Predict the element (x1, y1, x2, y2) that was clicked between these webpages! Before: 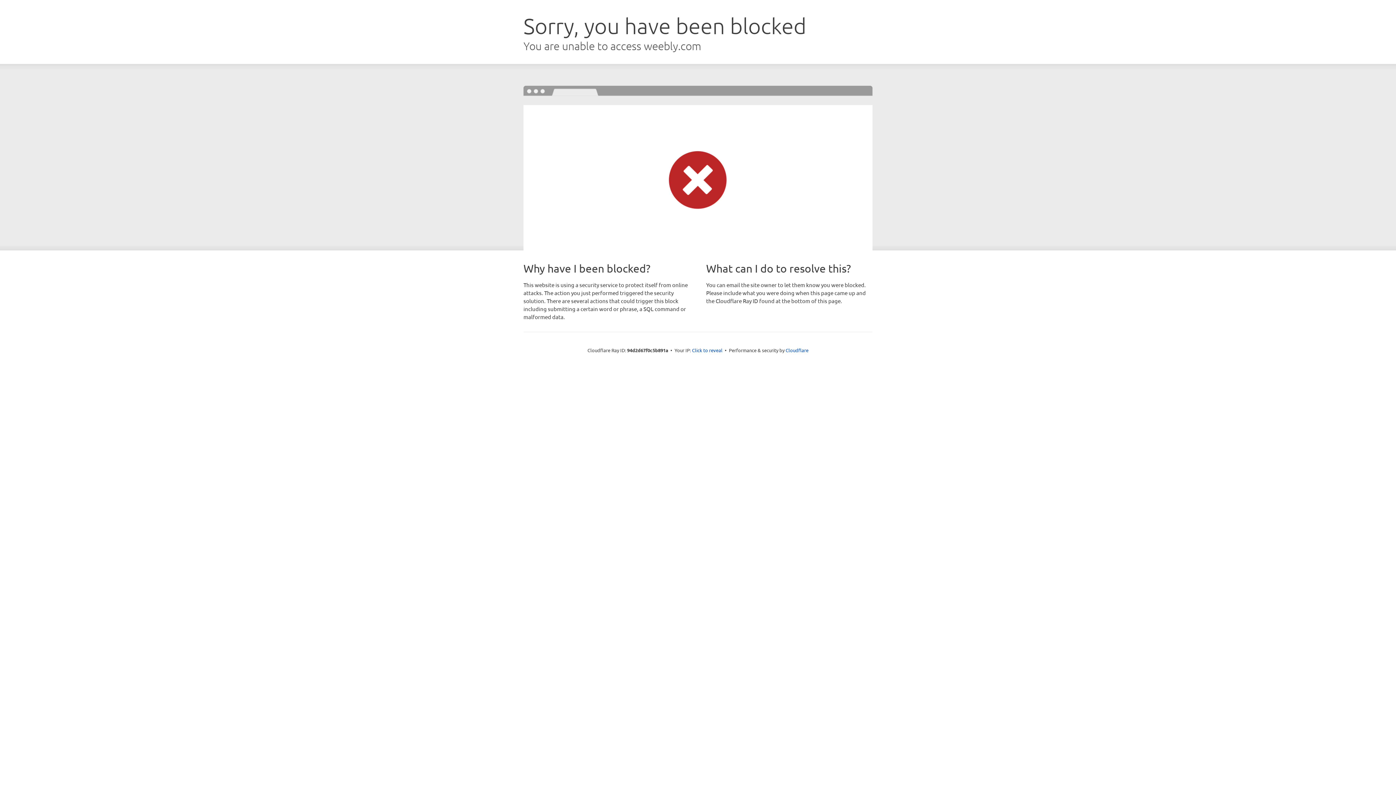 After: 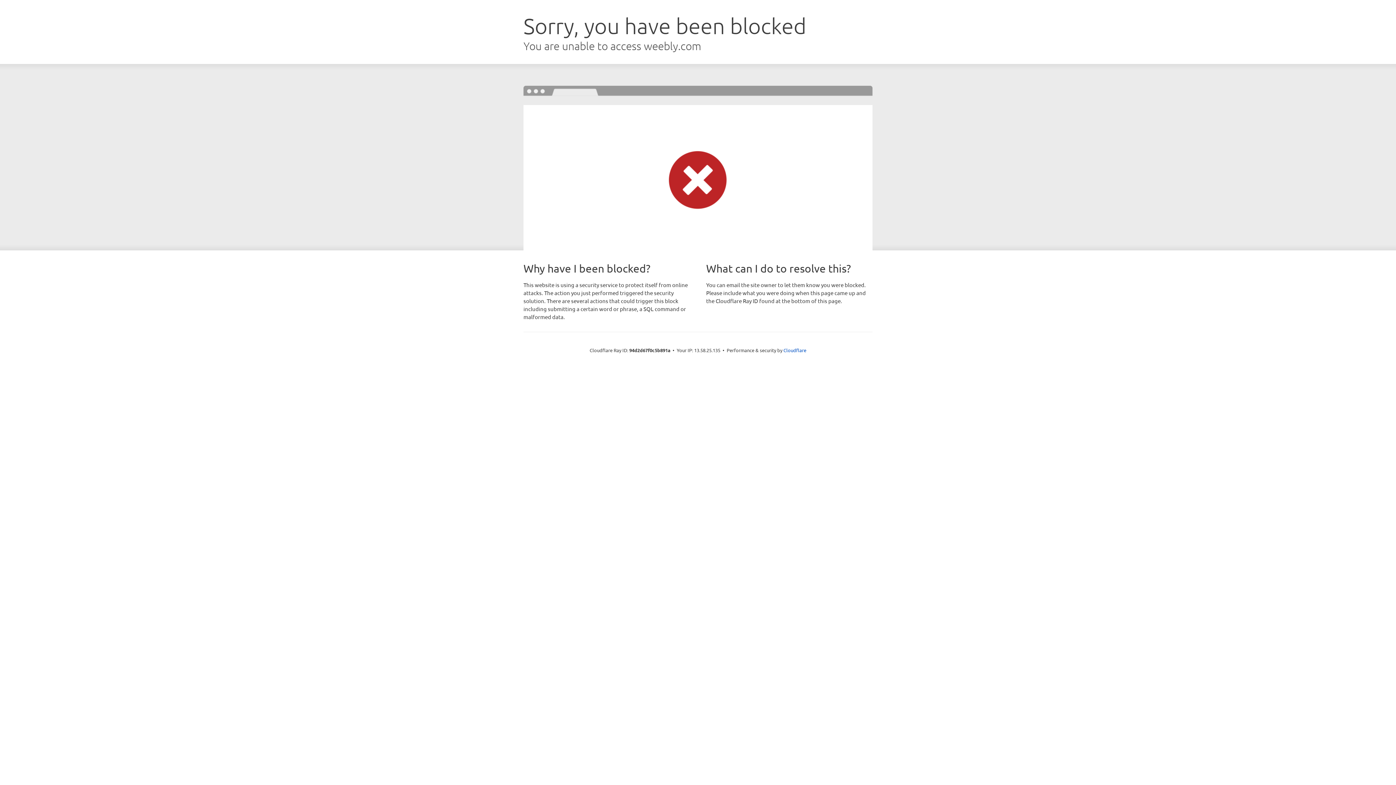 Action: label: Click to reveal bbox: (692, 346, 722, 353)